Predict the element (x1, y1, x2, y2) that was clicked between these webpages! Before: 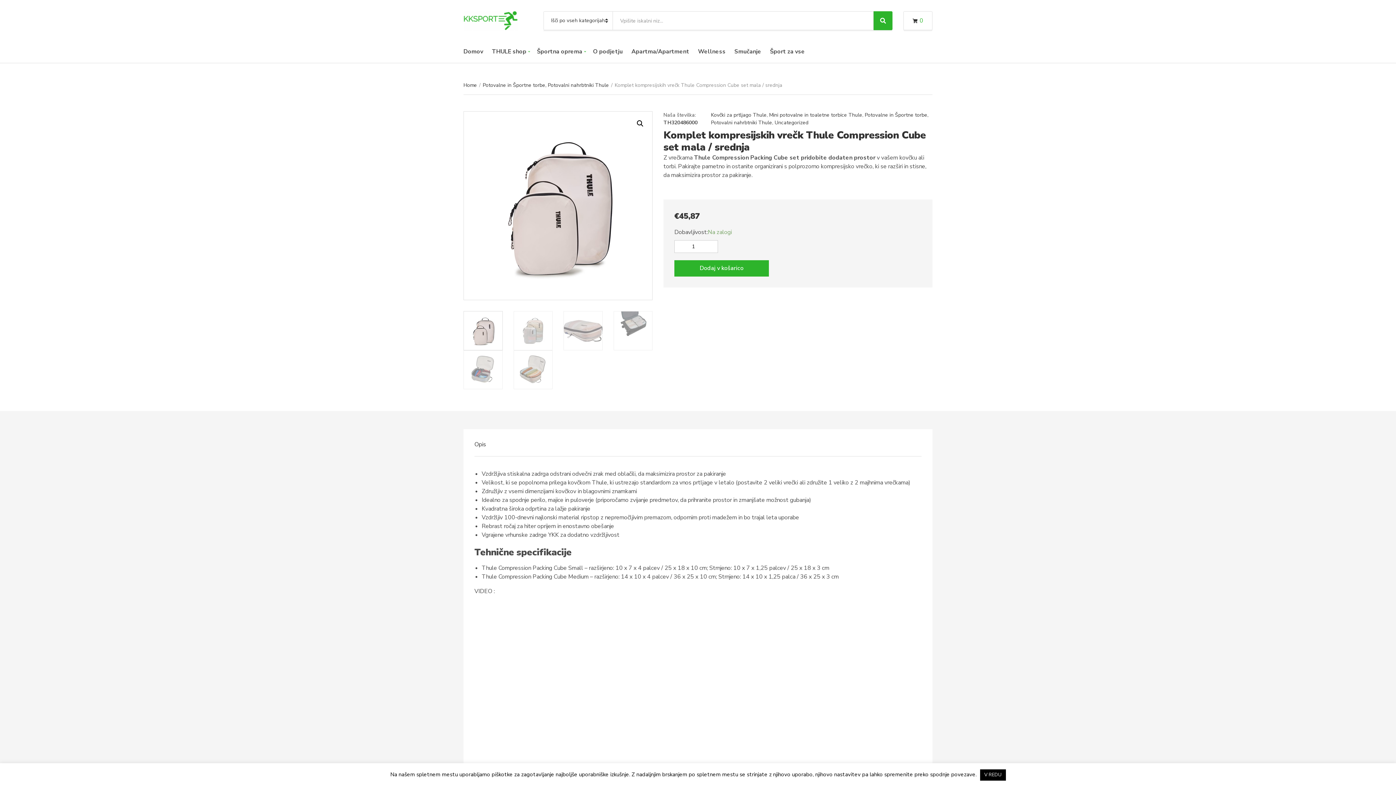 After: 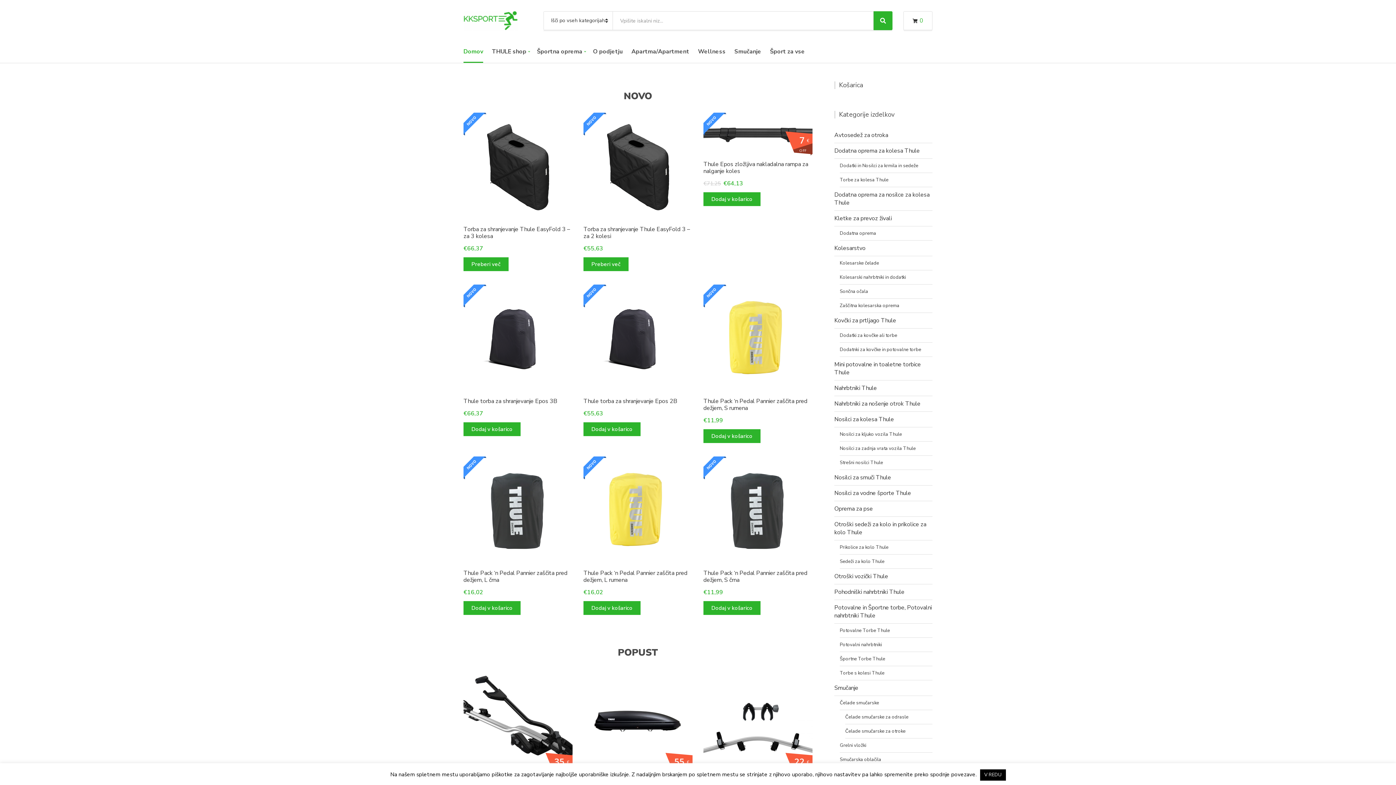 Action: label: Home bbox: (463, 81, 477, 88)